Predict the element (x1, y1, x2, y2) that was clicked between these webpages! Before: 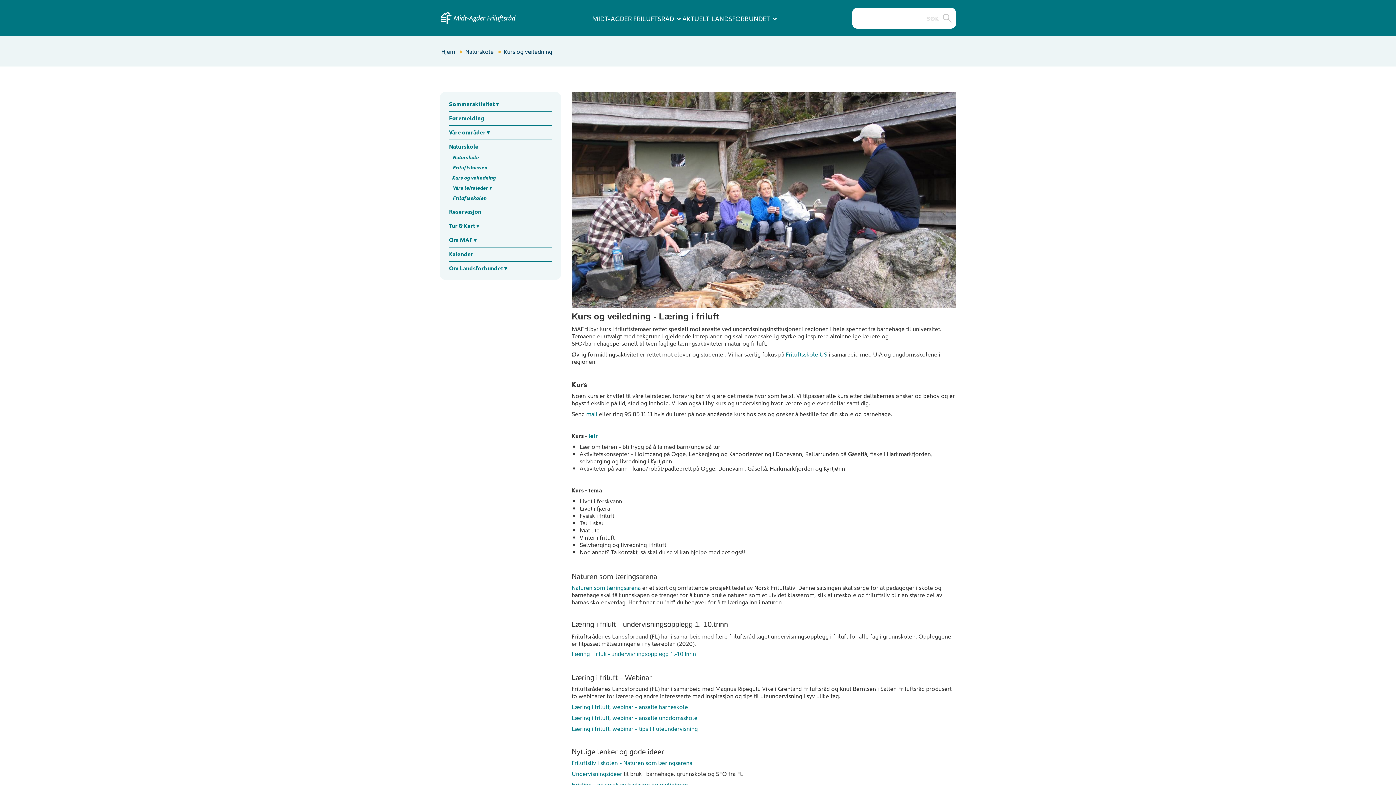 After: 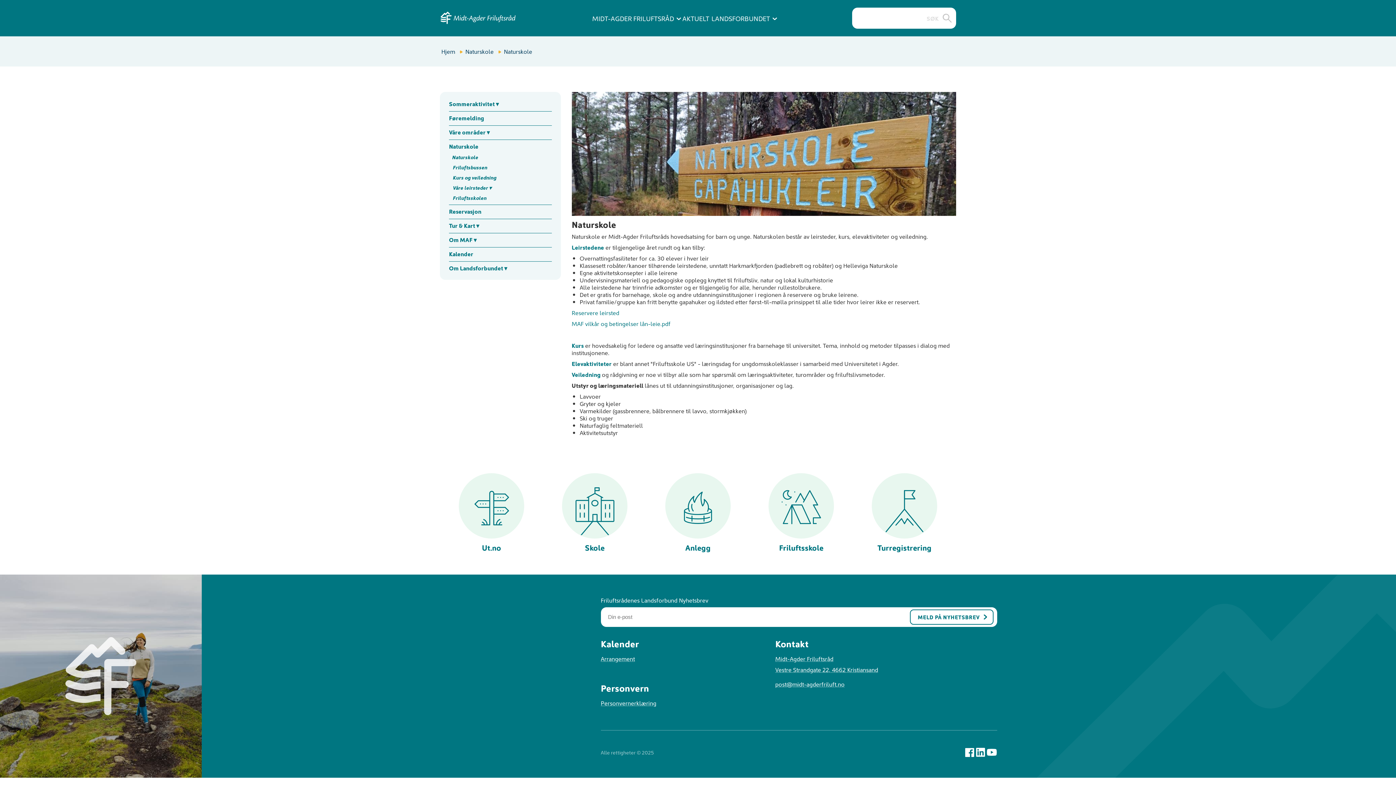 Action: label: Naturskole bbox: (449, 140, 551, 152)